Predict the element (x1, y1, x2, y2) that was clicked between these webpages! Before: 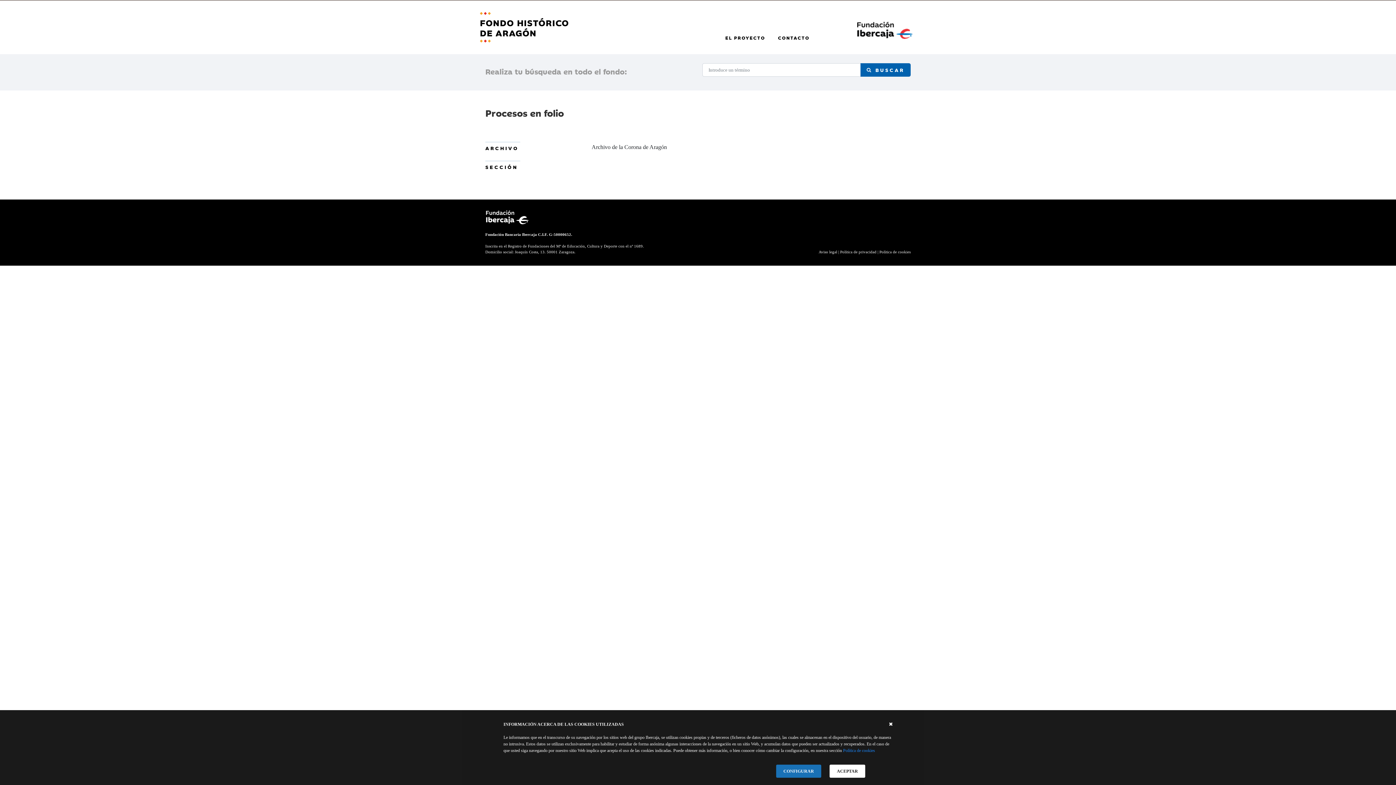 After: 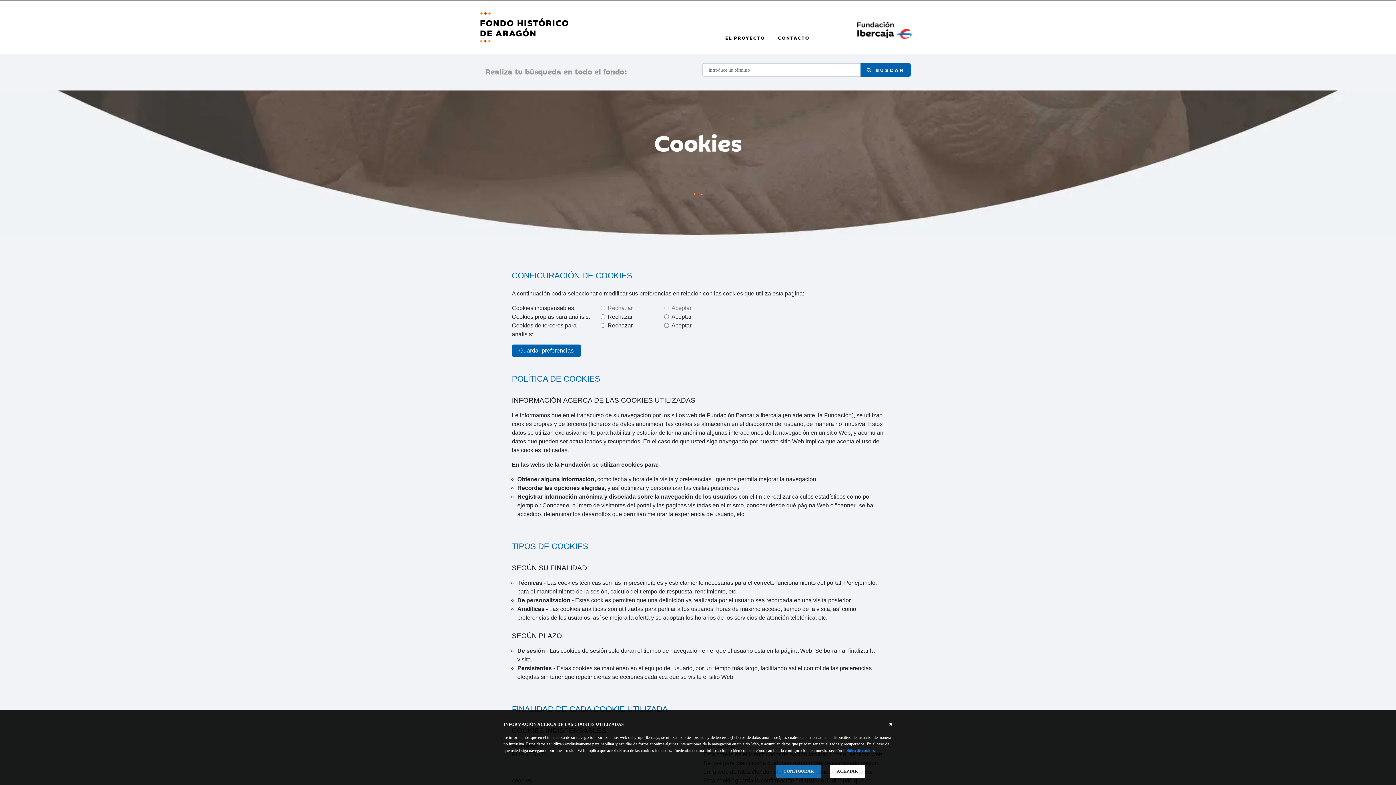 Action: label: Política de cookies bbox: (843, 748, 875, 753)